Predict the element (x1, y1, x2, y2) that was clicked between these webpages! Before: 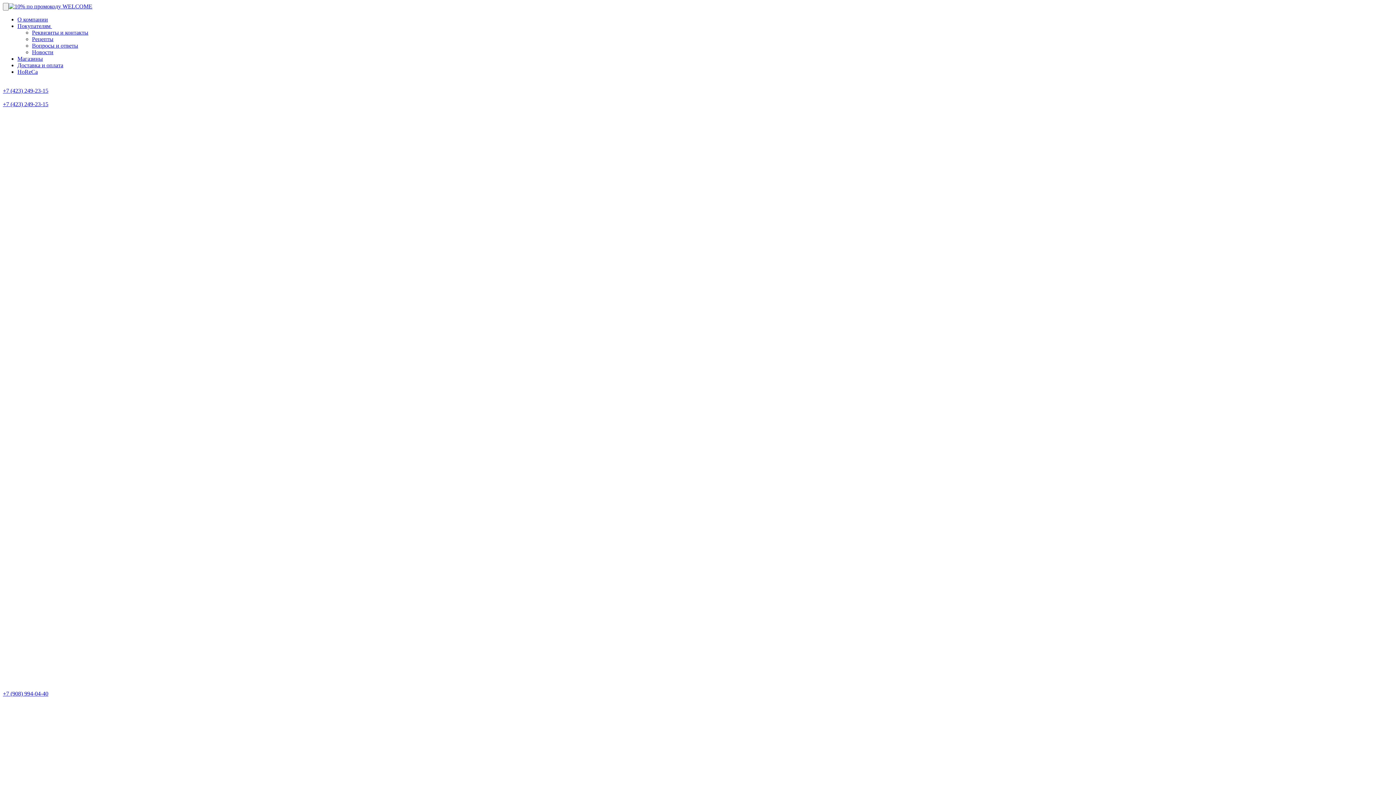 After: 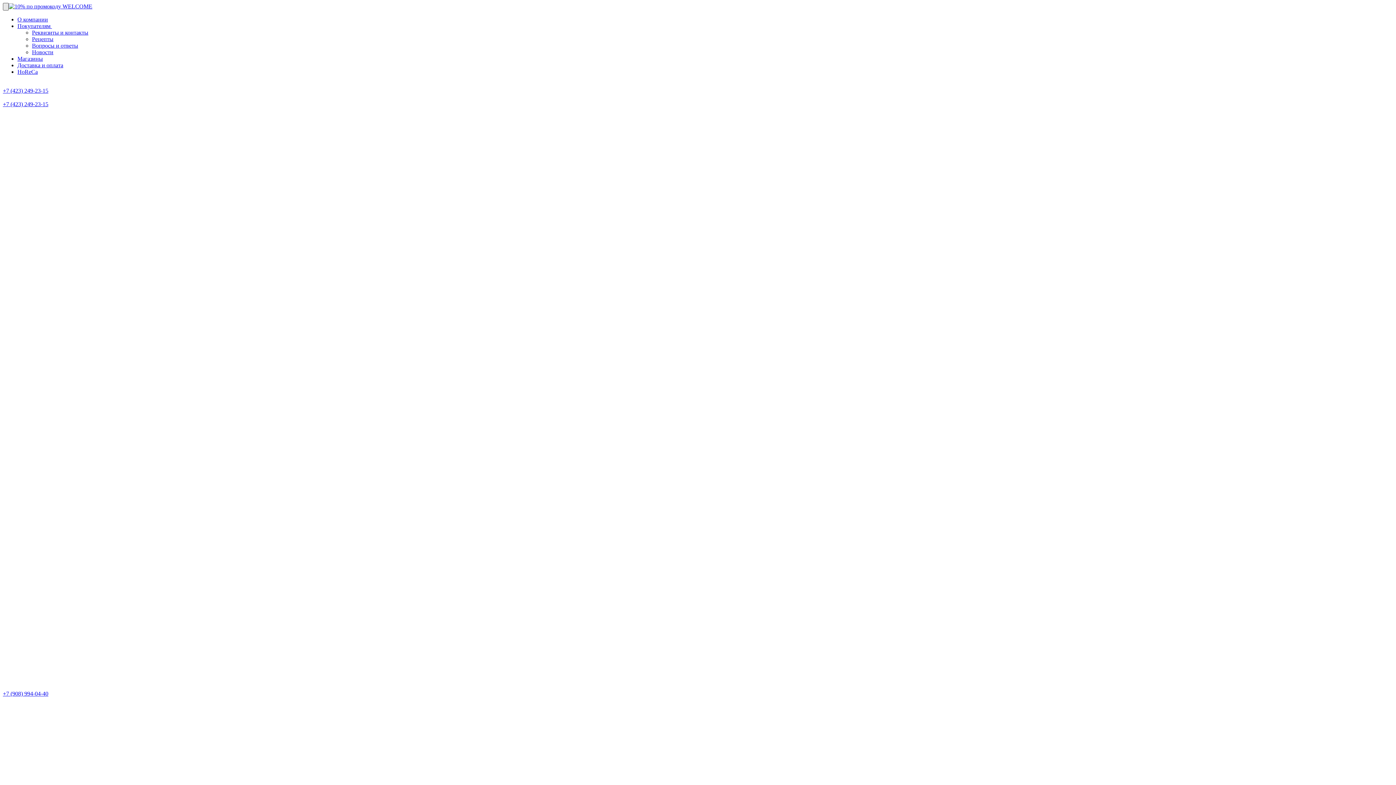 Action: bbox: (2, 2, 8, 10) label: Закрыть